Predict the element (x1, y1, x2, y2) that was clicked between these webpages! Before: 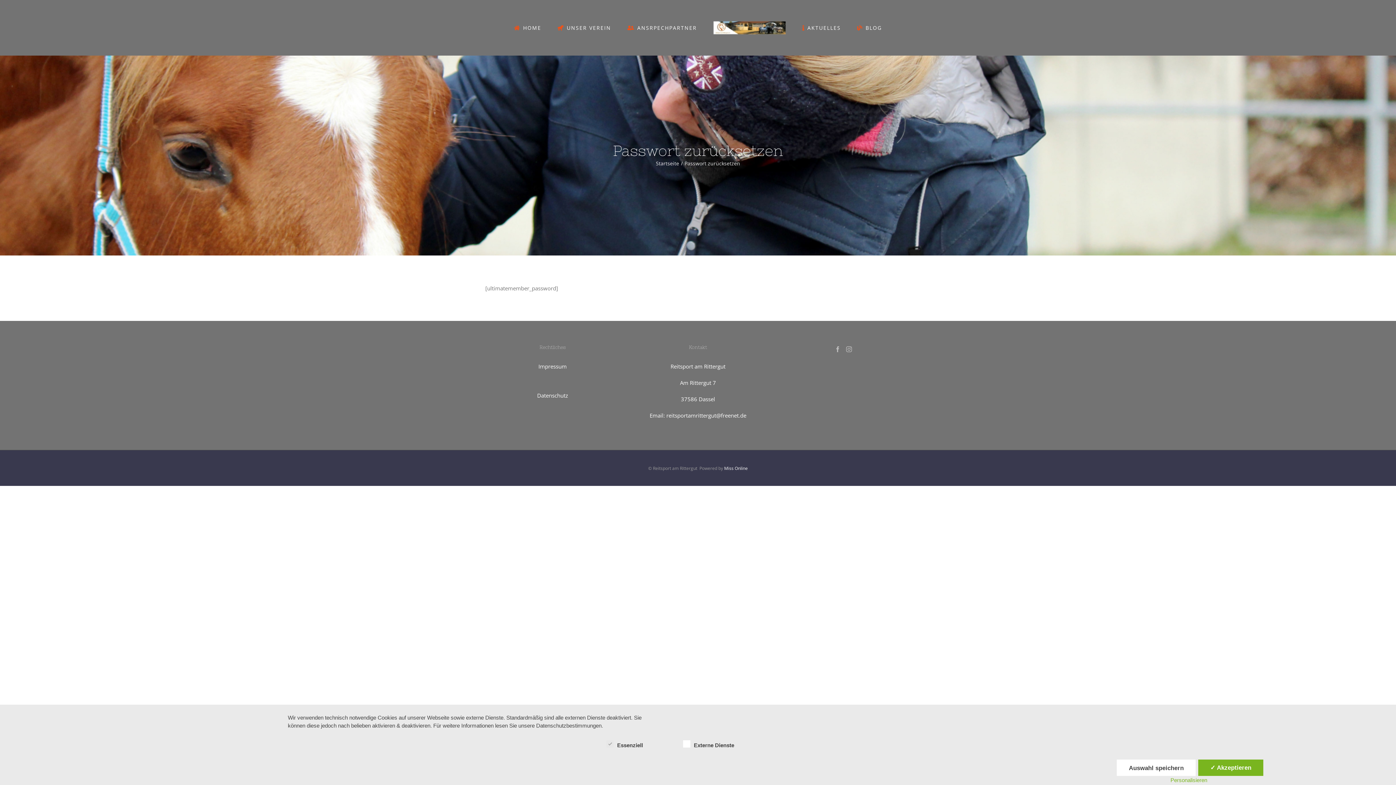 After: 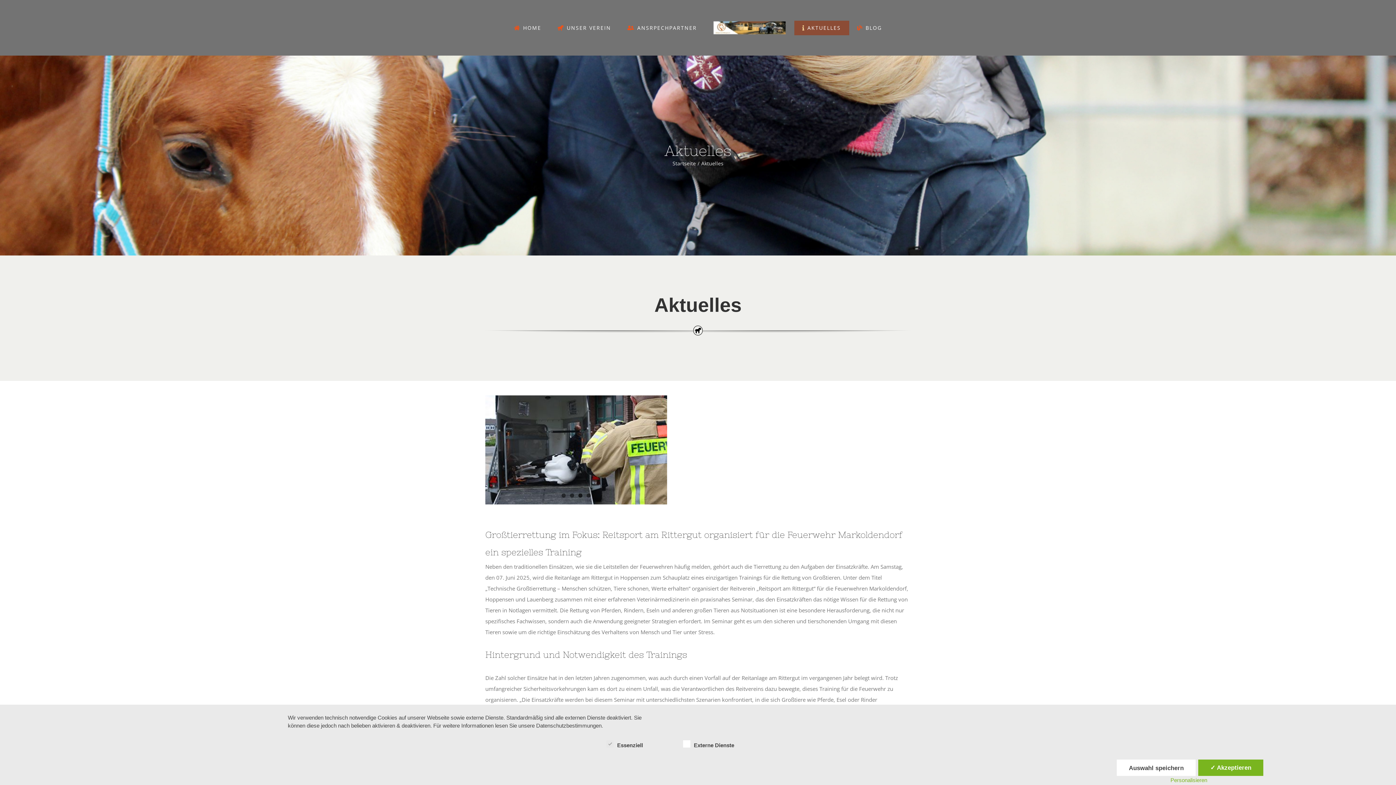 Action: label: AKTUELLES bbox: (794, 20, 849, 35)